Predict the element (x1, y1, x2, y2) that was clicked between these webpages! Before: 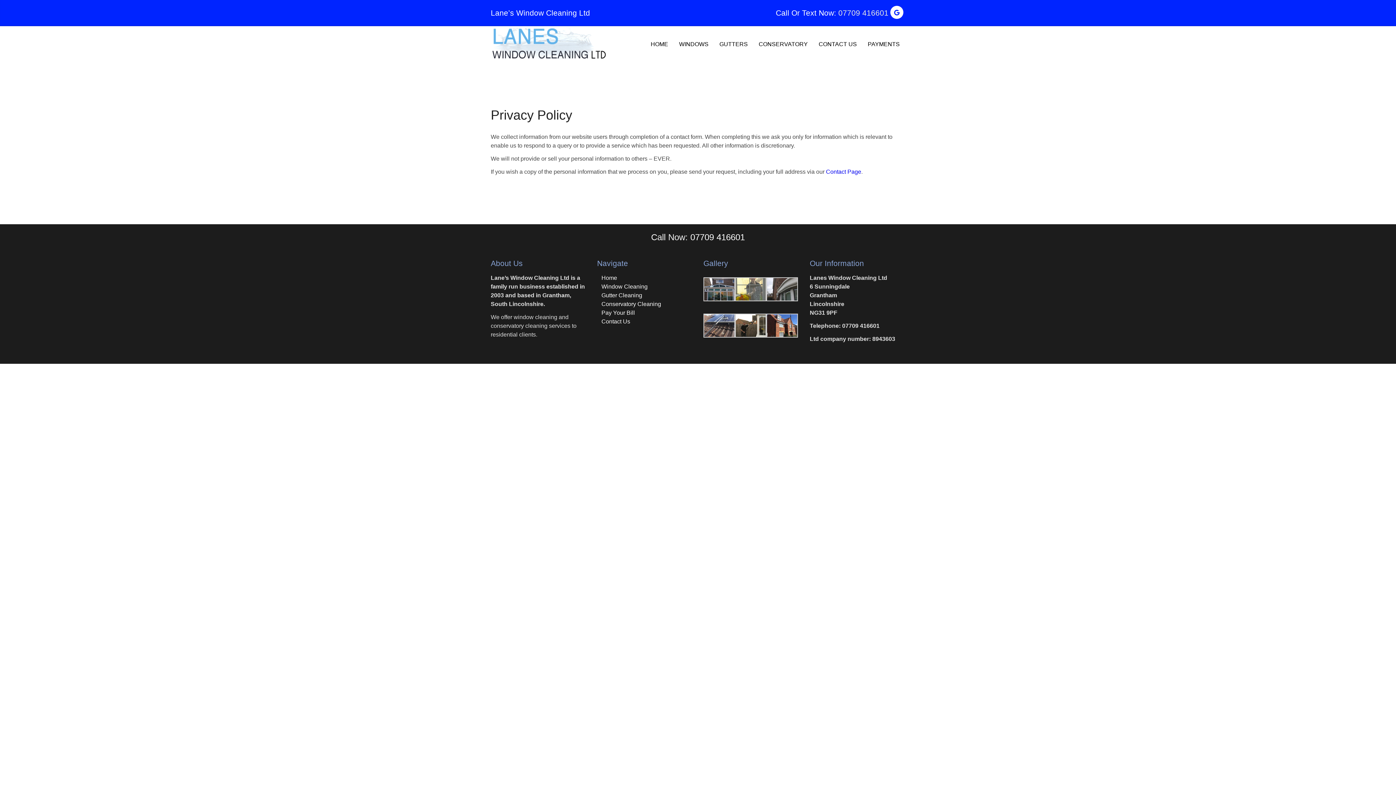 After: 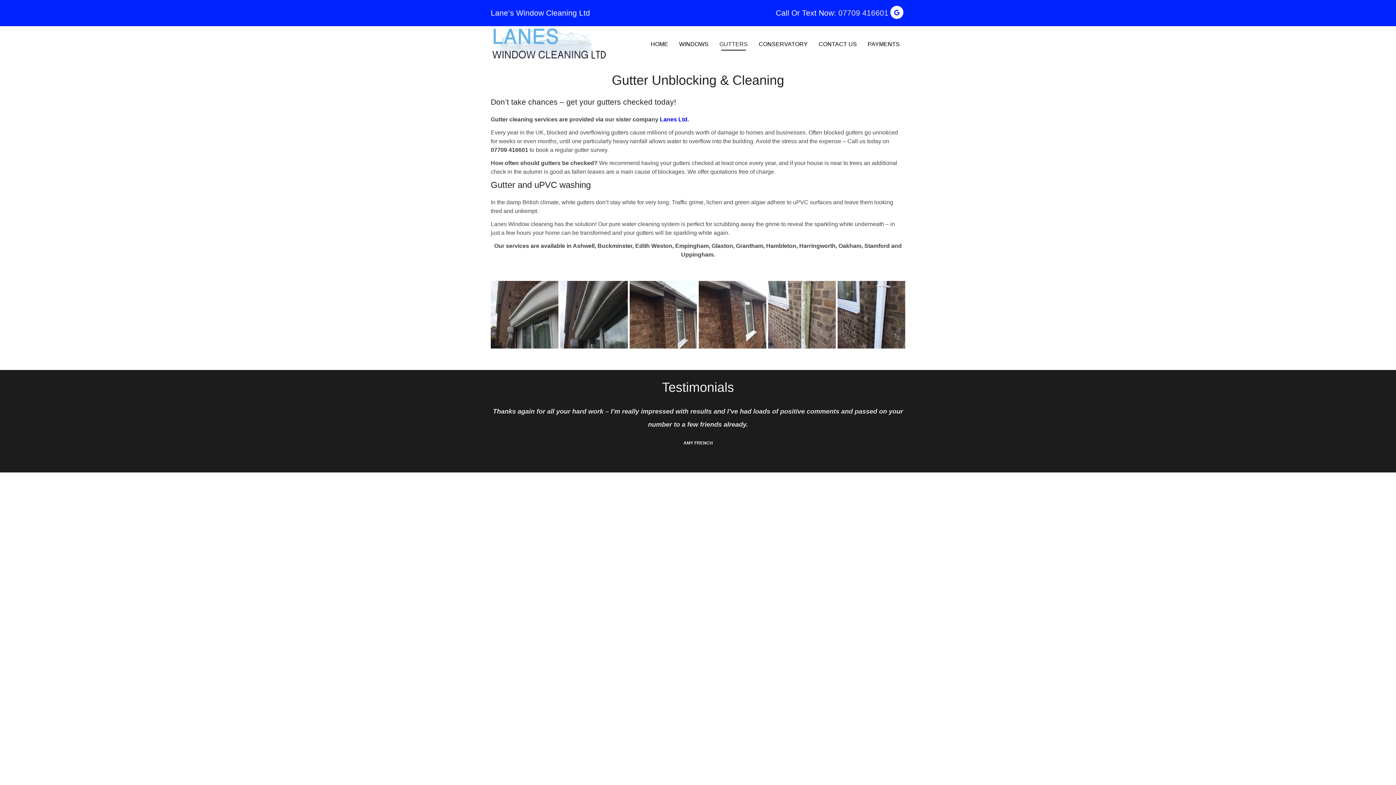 Action: label: Gutter Cleaning bbox: (601, 292, 642, 298)